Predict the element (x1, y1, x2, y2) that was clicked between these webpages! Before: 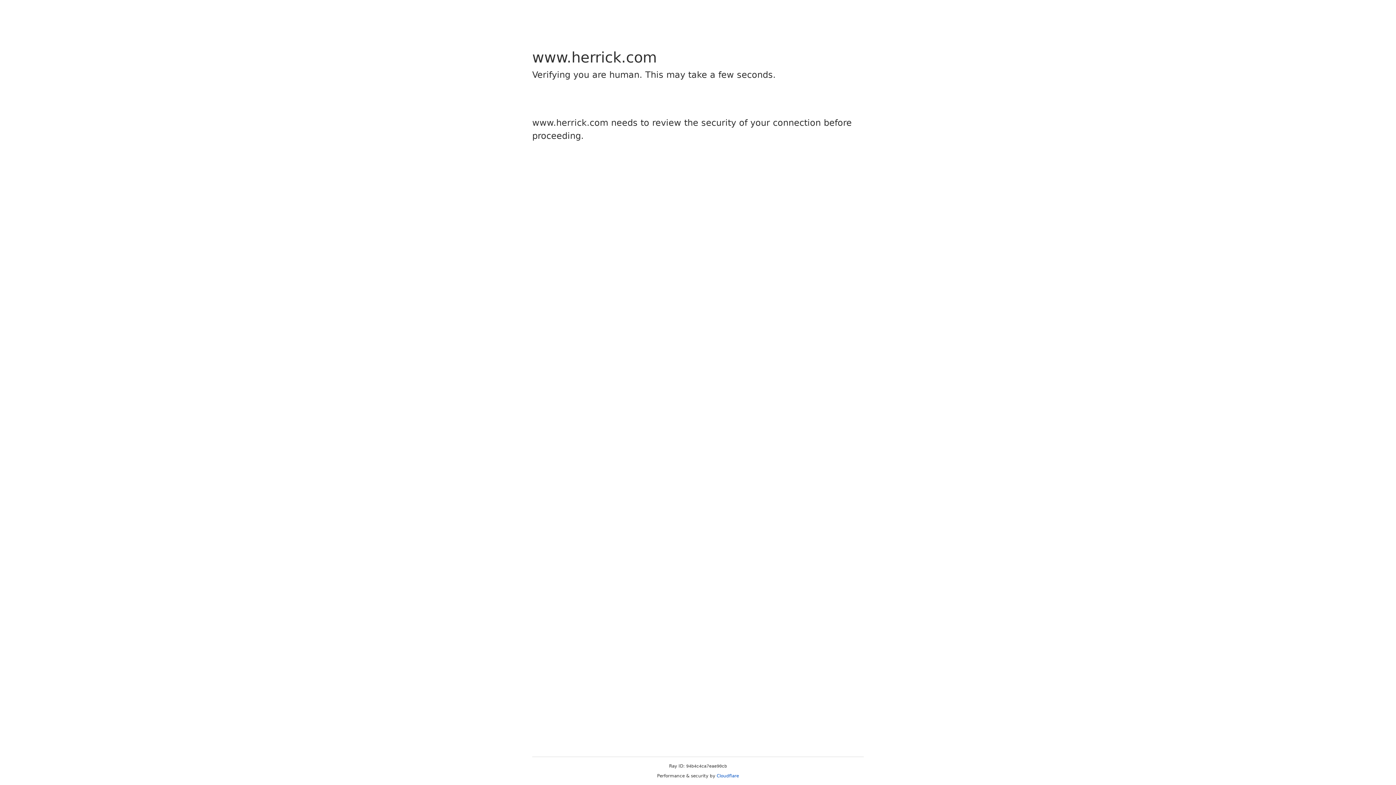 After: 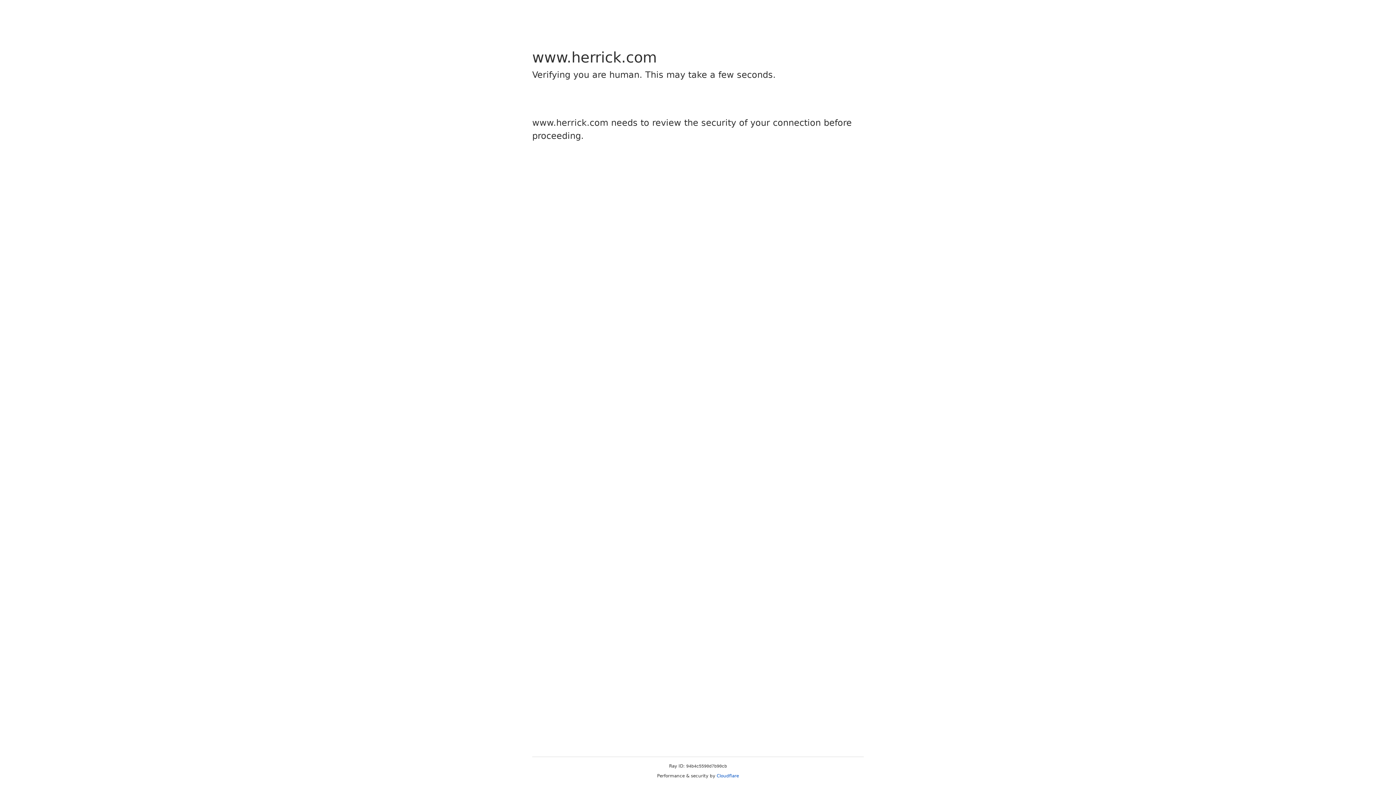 Action: label: Cloudflare bbox: (716, 773, 739, 778)